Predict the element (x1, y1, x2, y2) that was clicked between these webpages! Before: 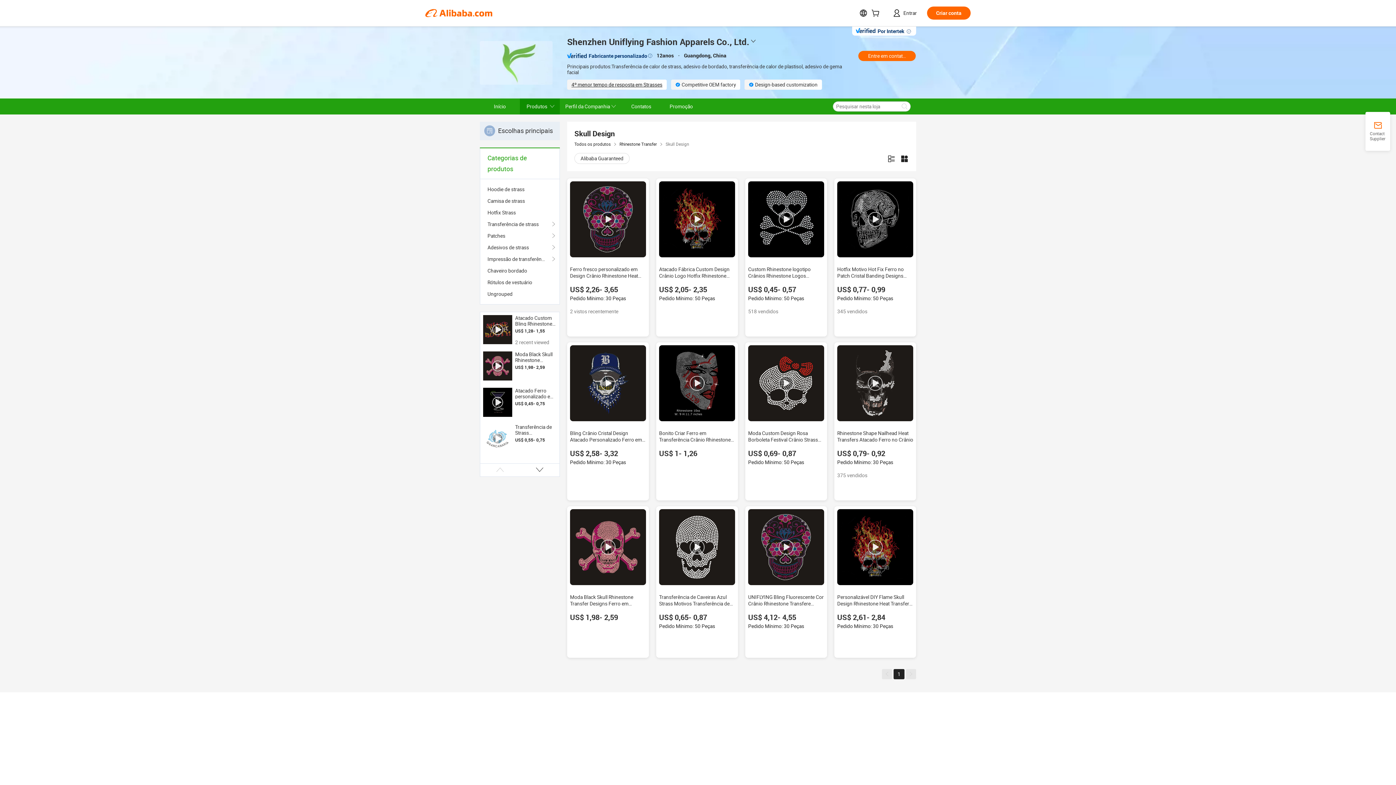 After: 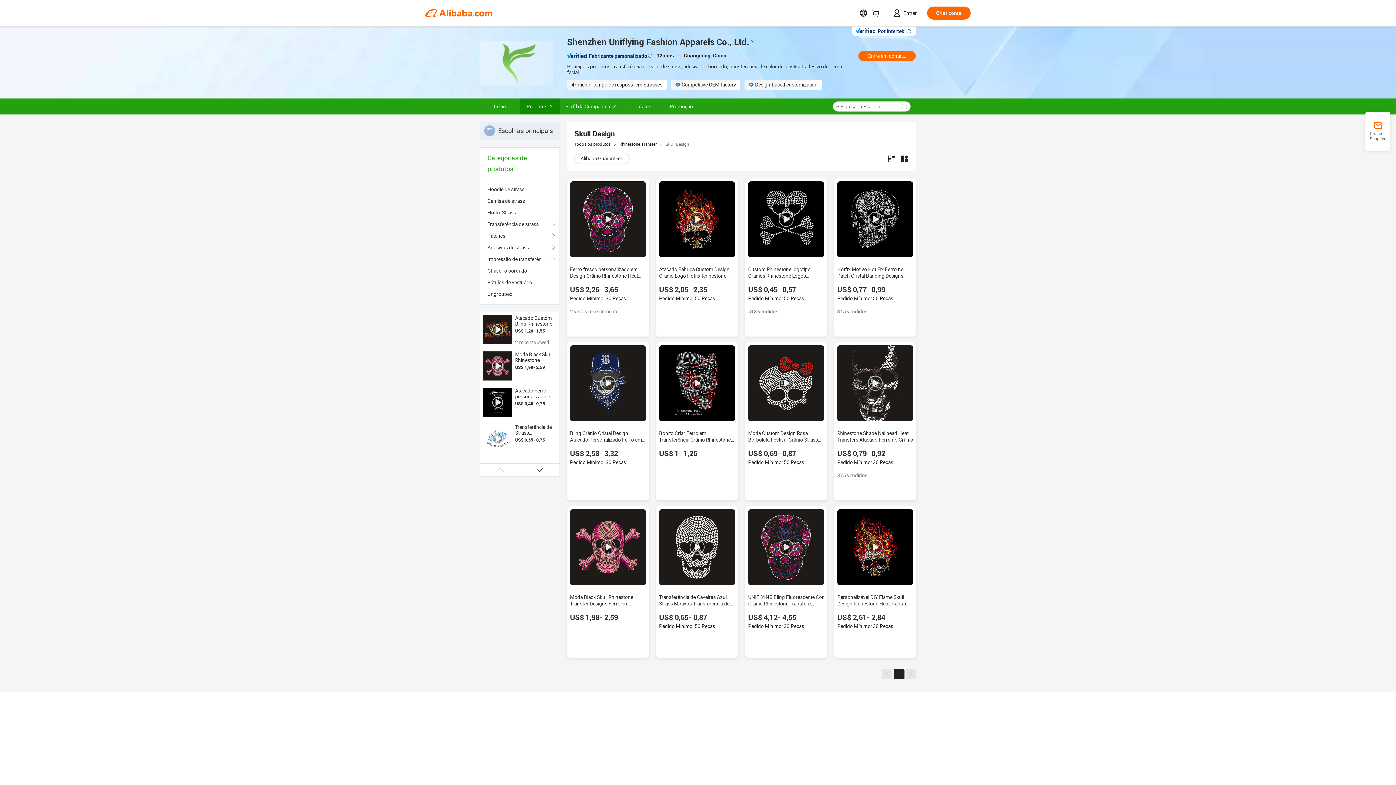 Action: bbox: (837, 345, 913, 421)